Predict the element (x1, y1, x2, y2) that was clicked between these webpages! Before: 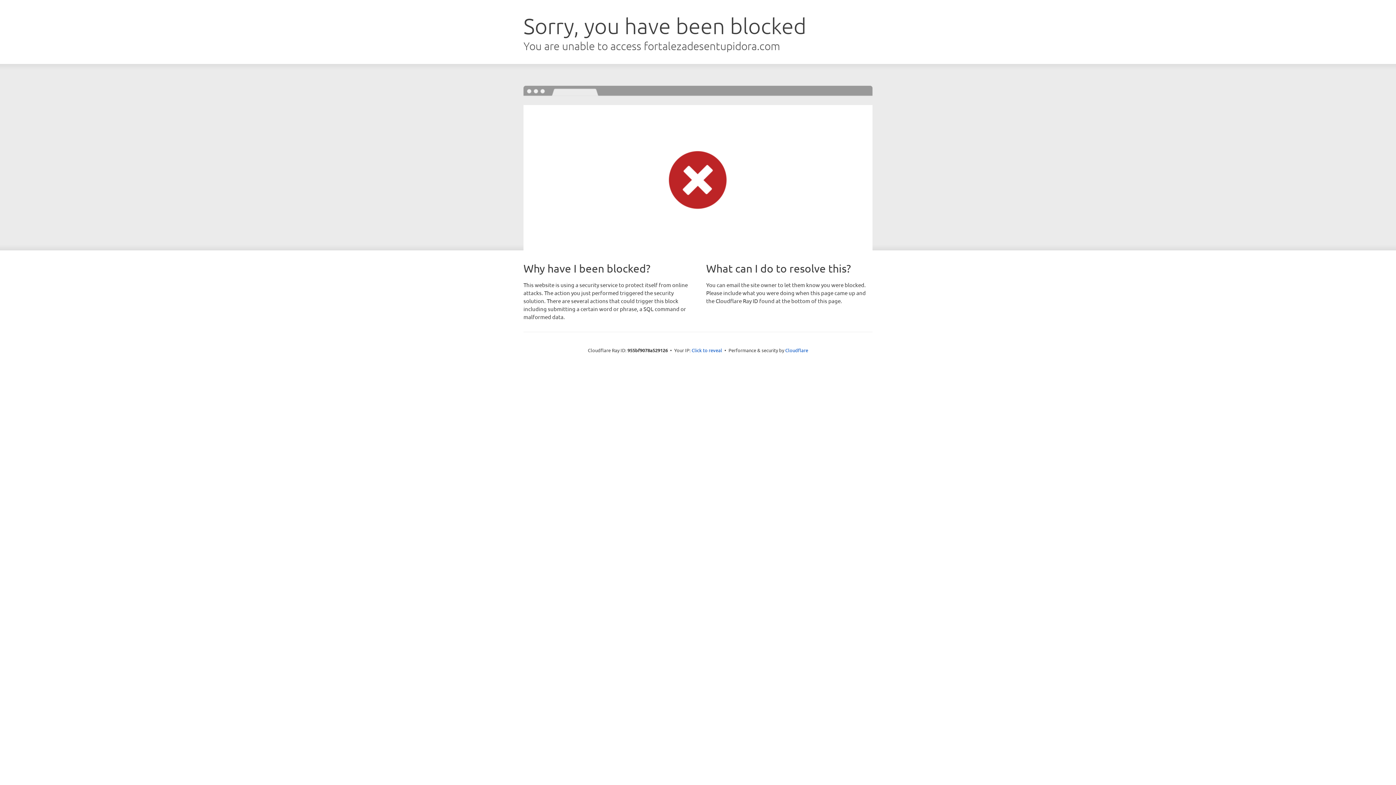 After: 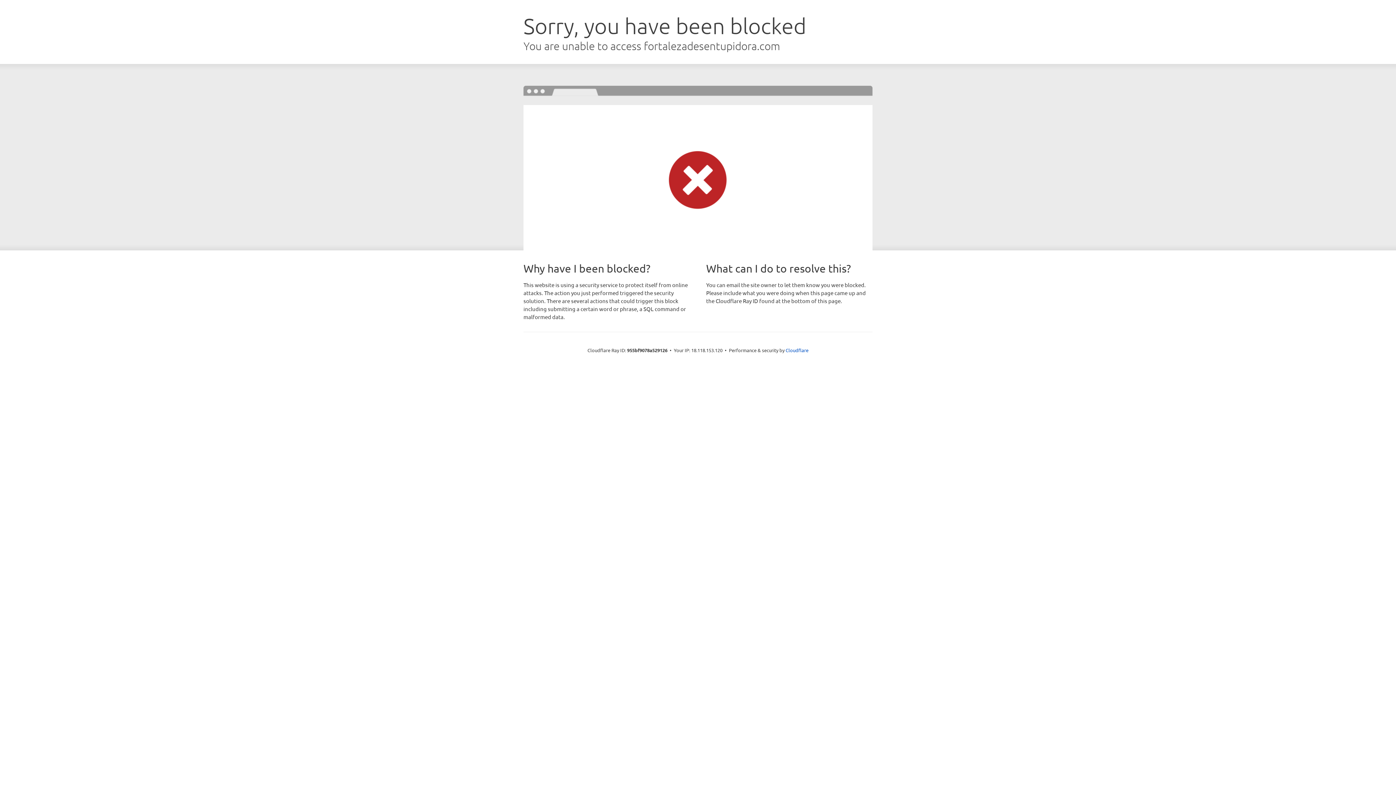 Action: label: Click to reveal bbox: (691, 346, 722, 353)